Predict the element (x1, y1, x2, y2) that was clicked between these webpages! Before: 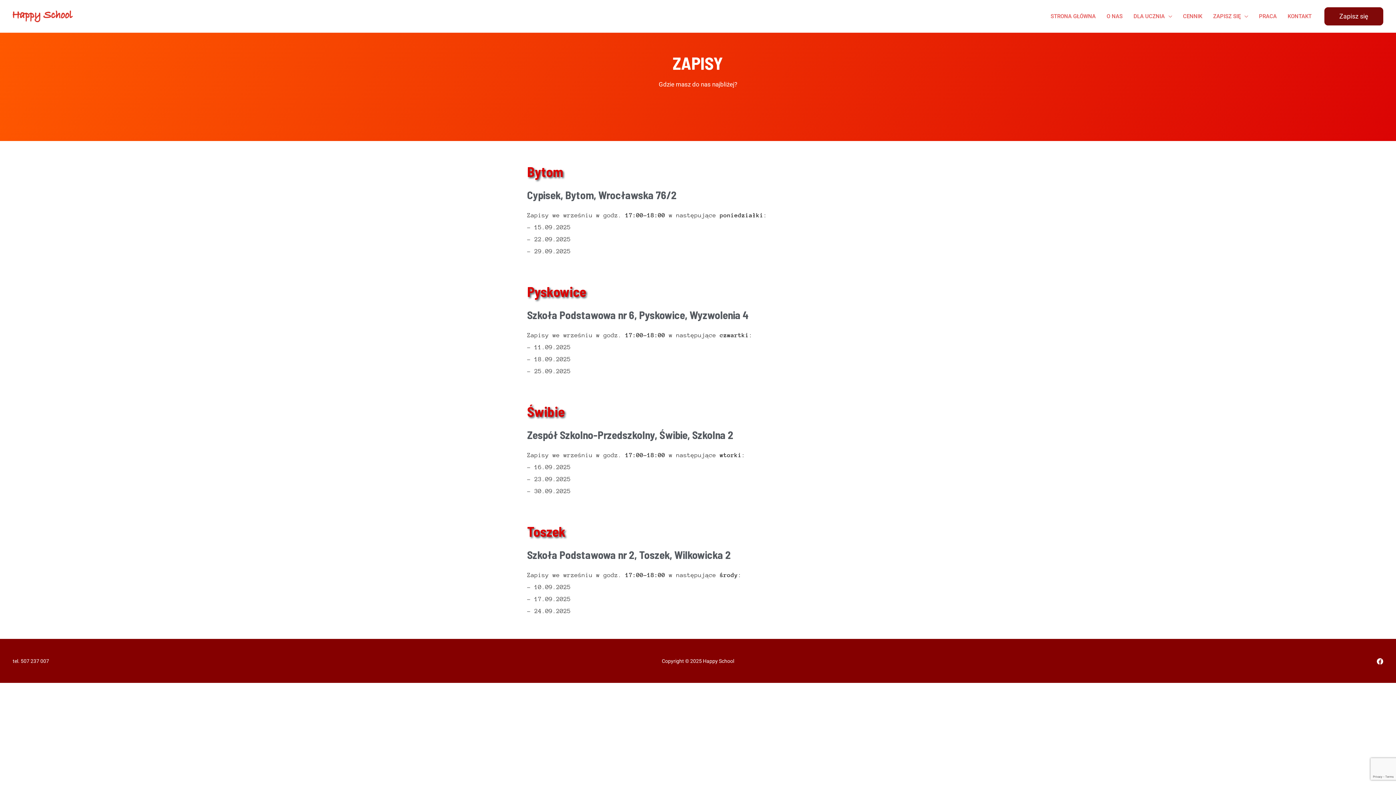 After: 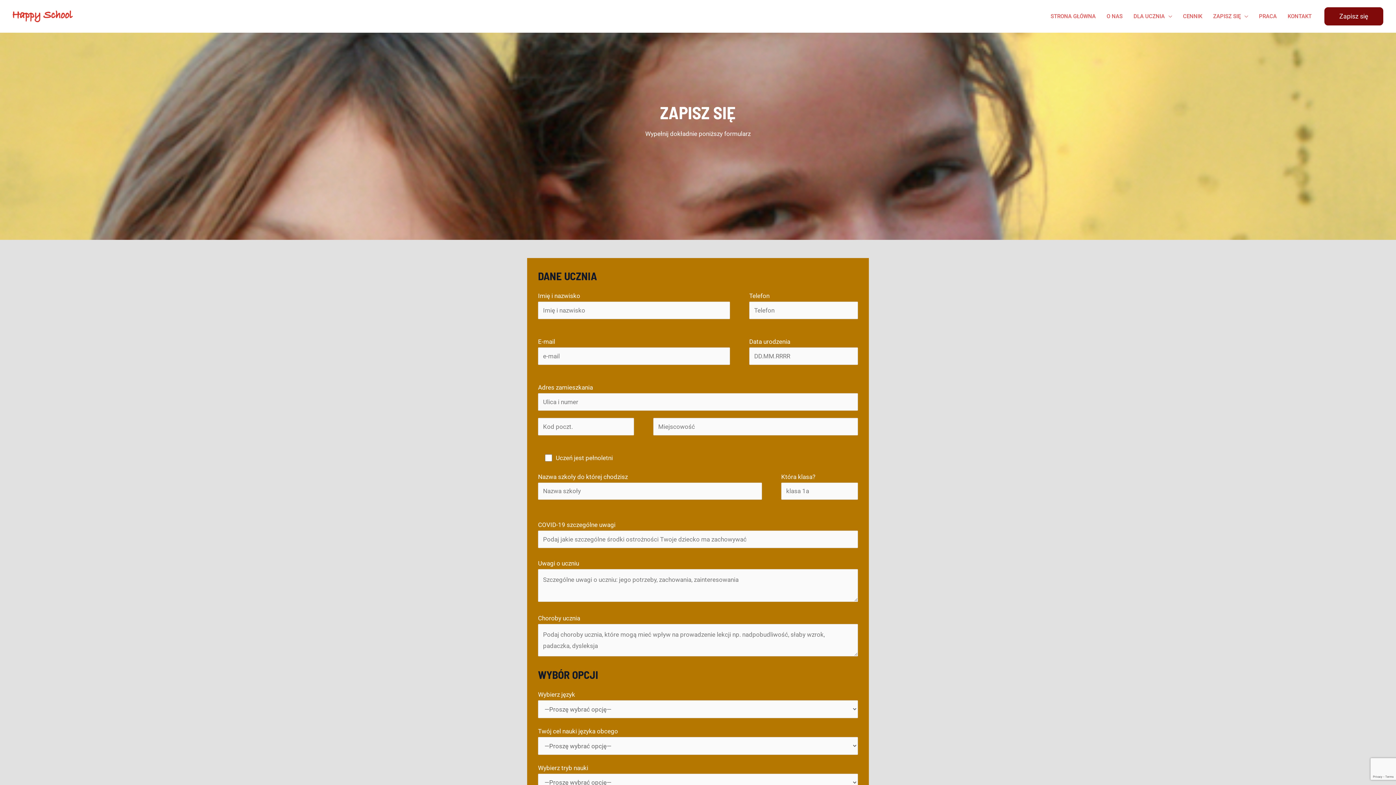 Action: bbox: (1324, 7, 1383, 25) label: Zapisz się